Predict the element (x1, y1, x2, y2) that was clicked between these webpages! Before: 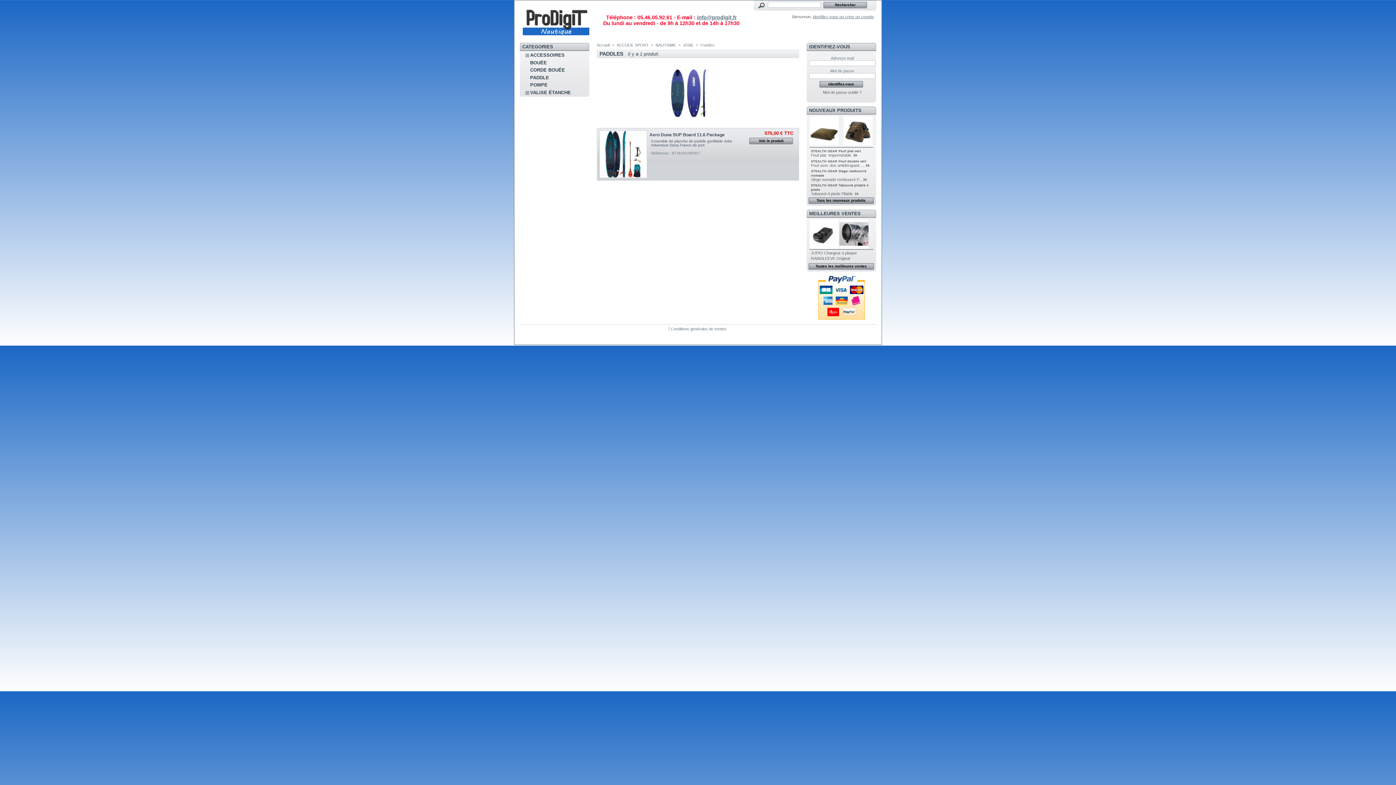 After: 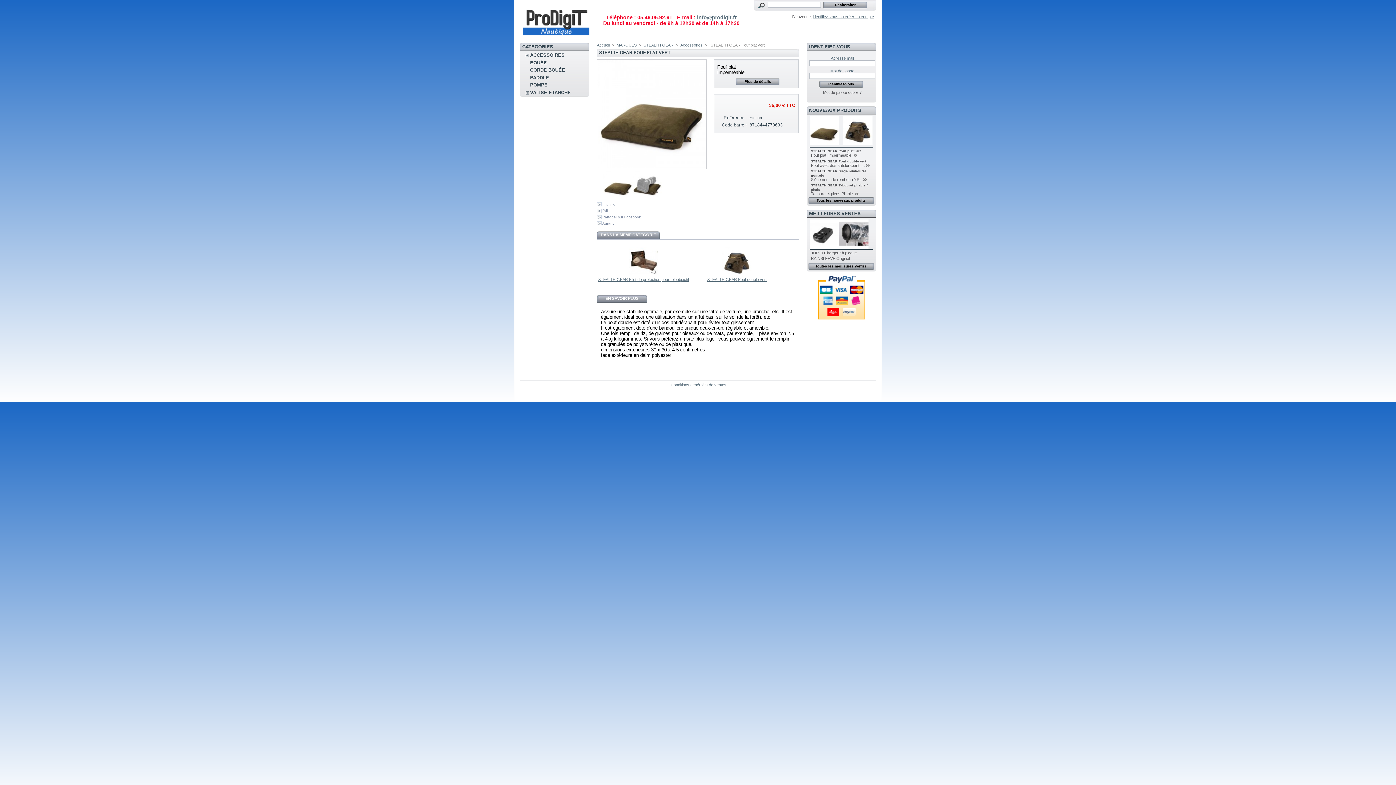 Action: bbox: (853, 153, 857, 157)